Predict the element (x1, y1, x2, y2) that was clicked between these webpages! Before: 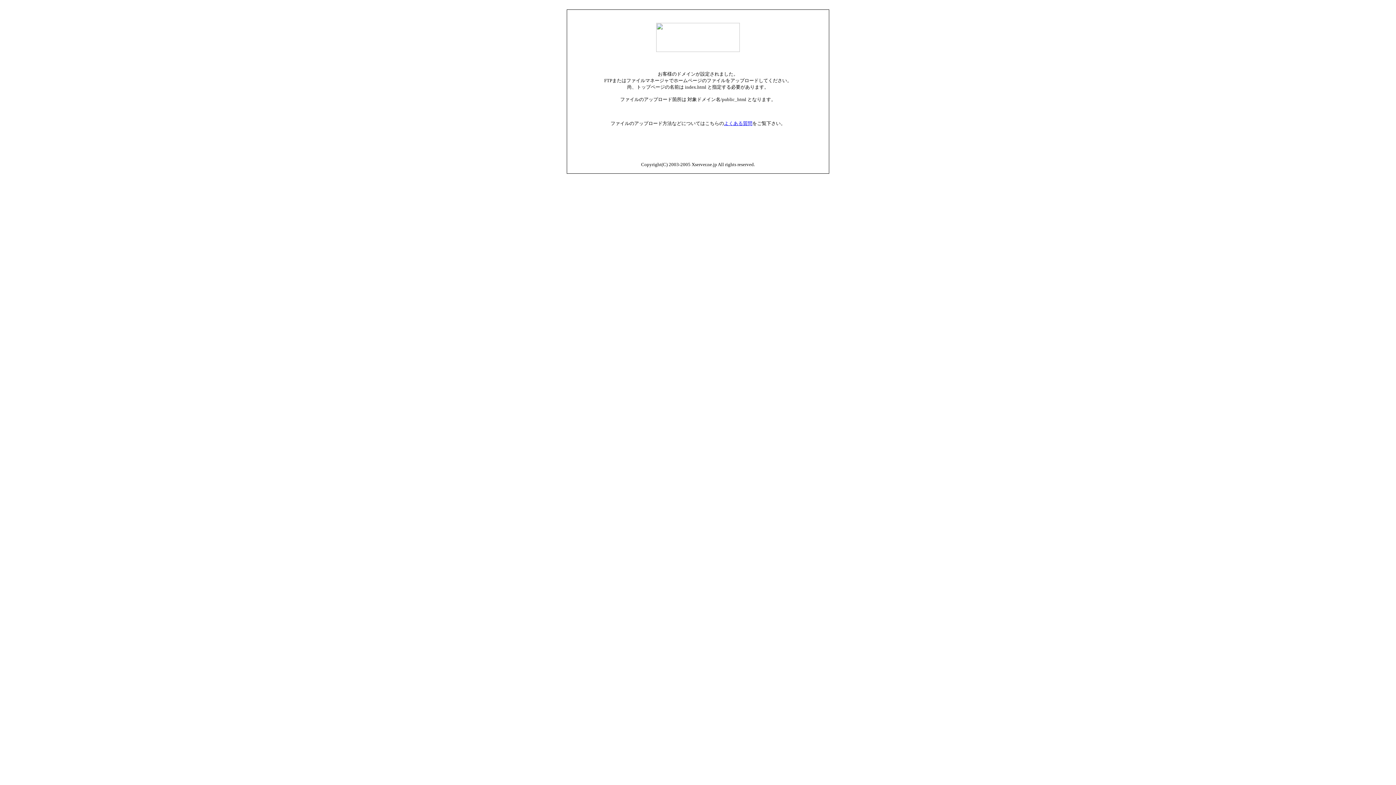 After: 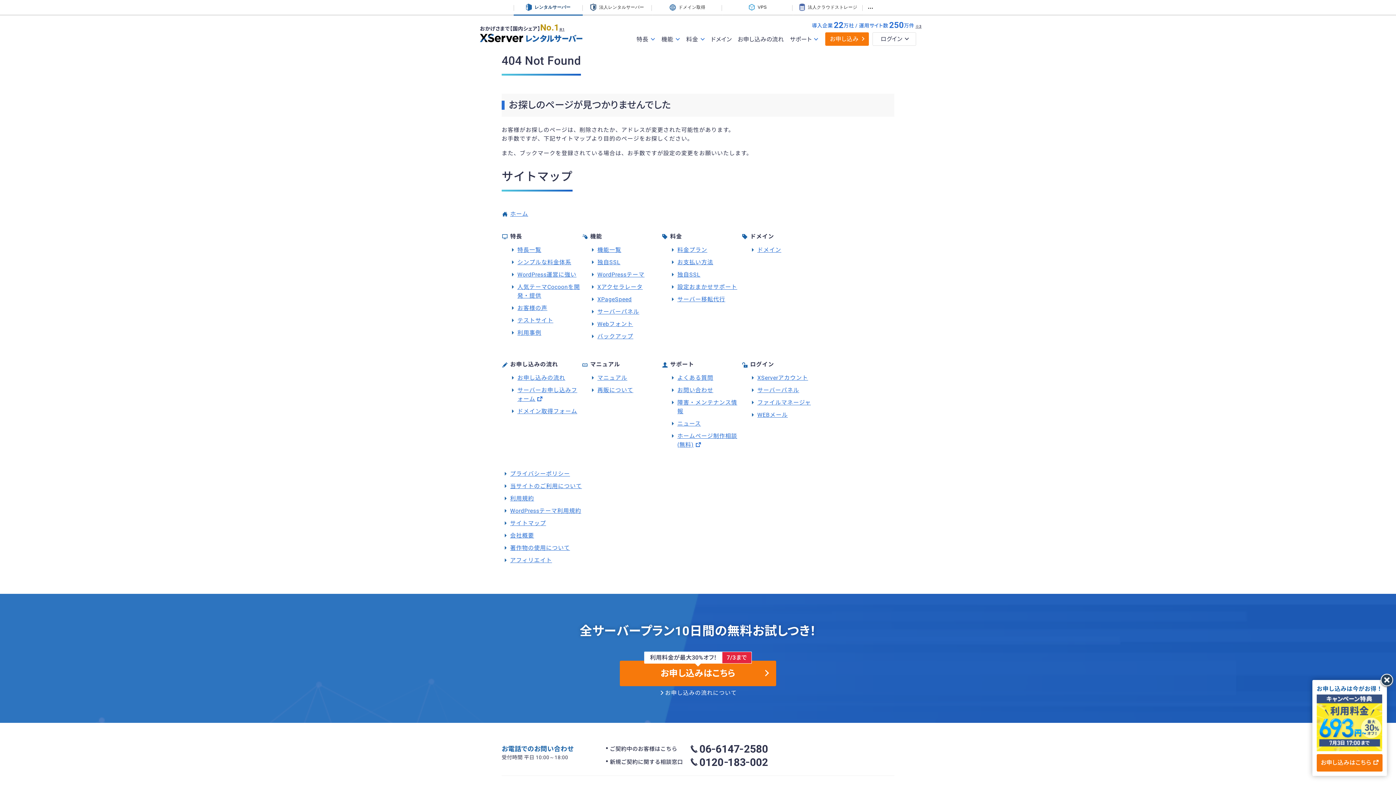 Action: label: よくある質問 bbox: (724, 120, 752, 126)